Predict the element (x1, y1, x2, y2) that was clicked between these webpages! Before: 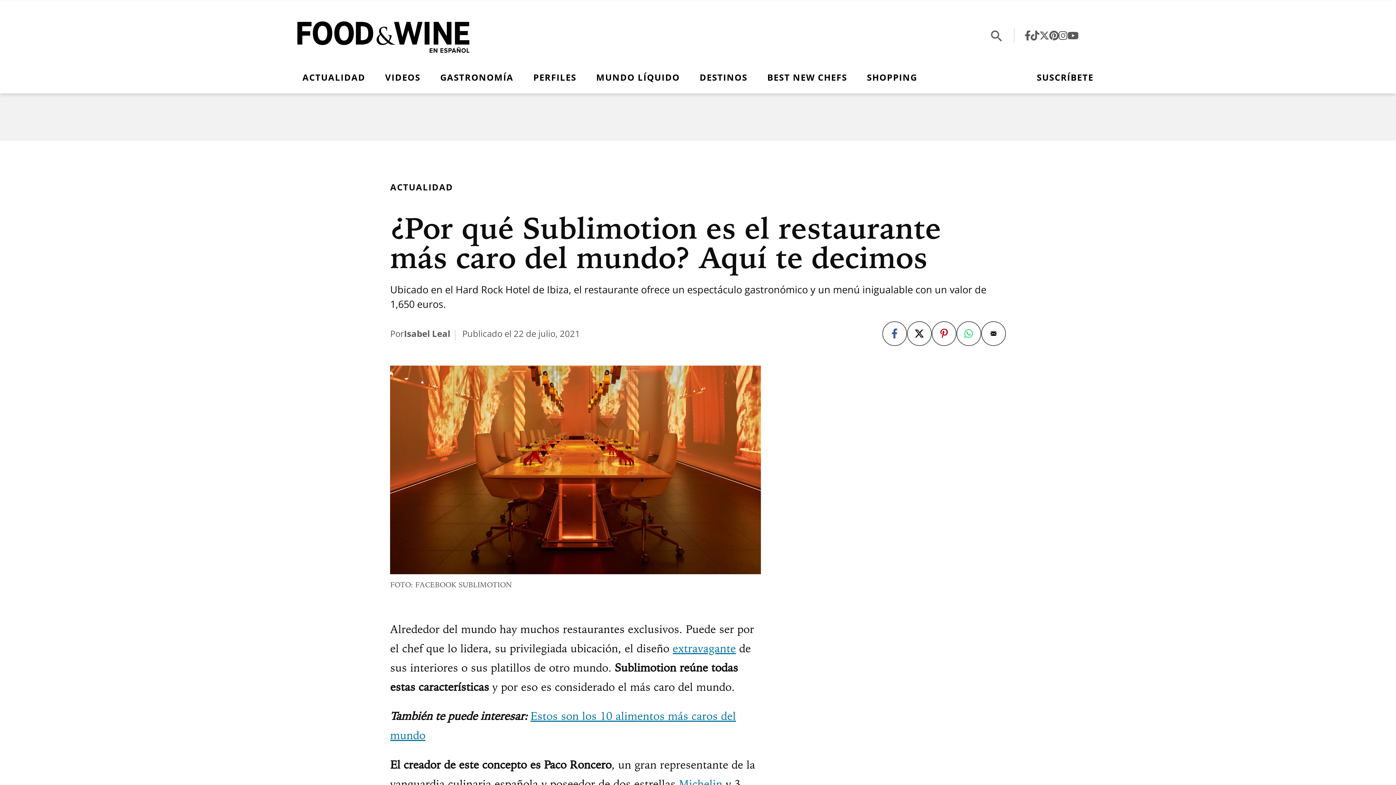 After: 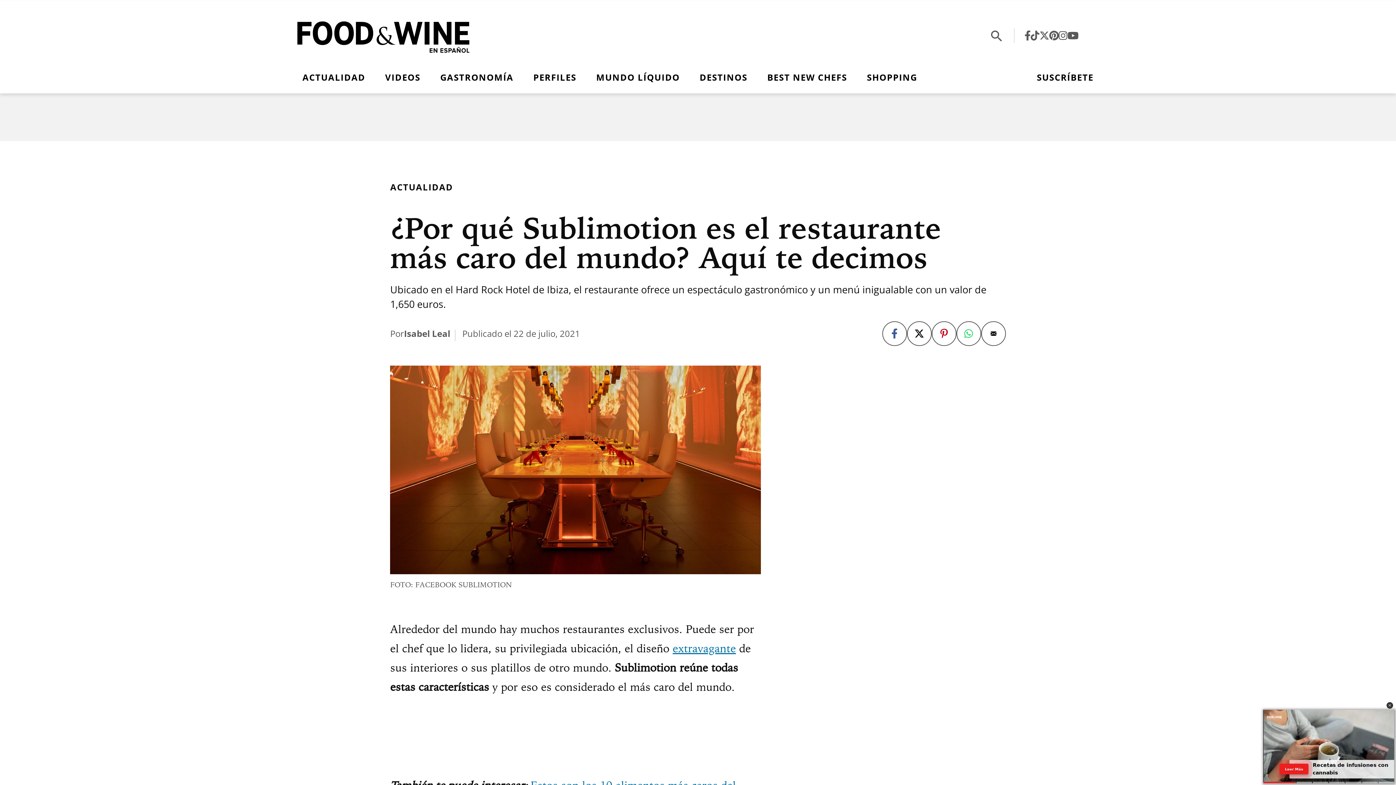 Action: bbox: (1039, 29, 1049, 41)